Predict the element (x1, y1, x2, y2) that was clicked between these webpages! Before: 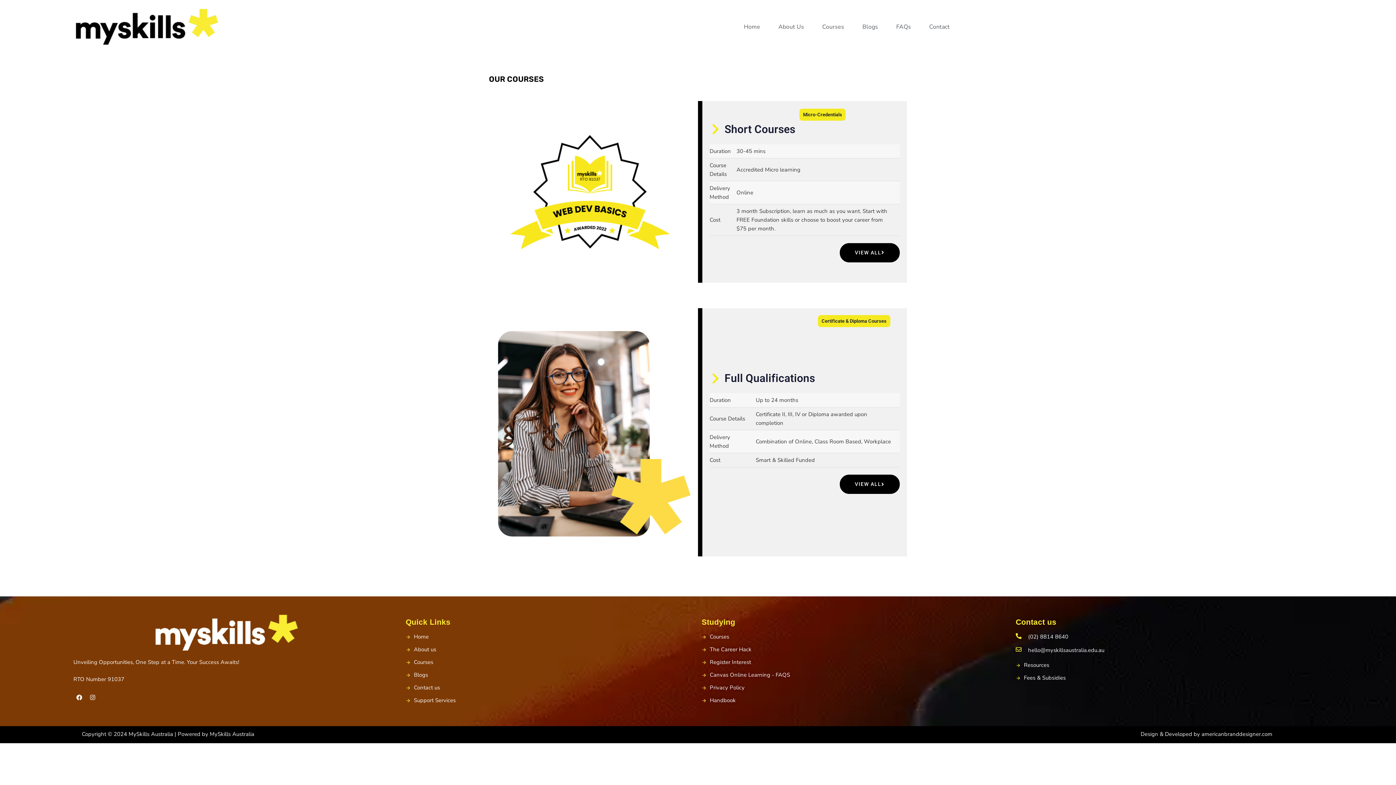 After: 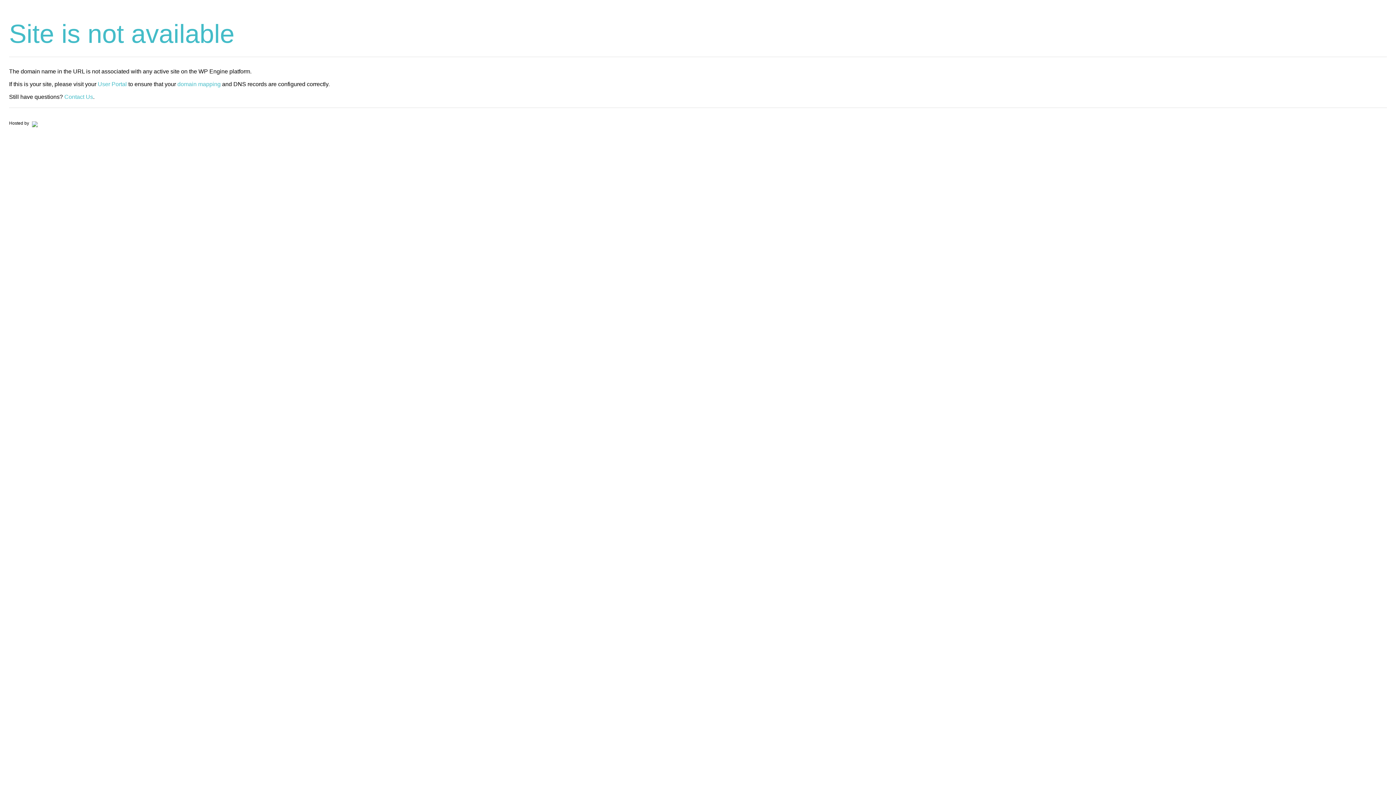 Action: bbox: (724, 372, 815, 384) label: Full Qualifications